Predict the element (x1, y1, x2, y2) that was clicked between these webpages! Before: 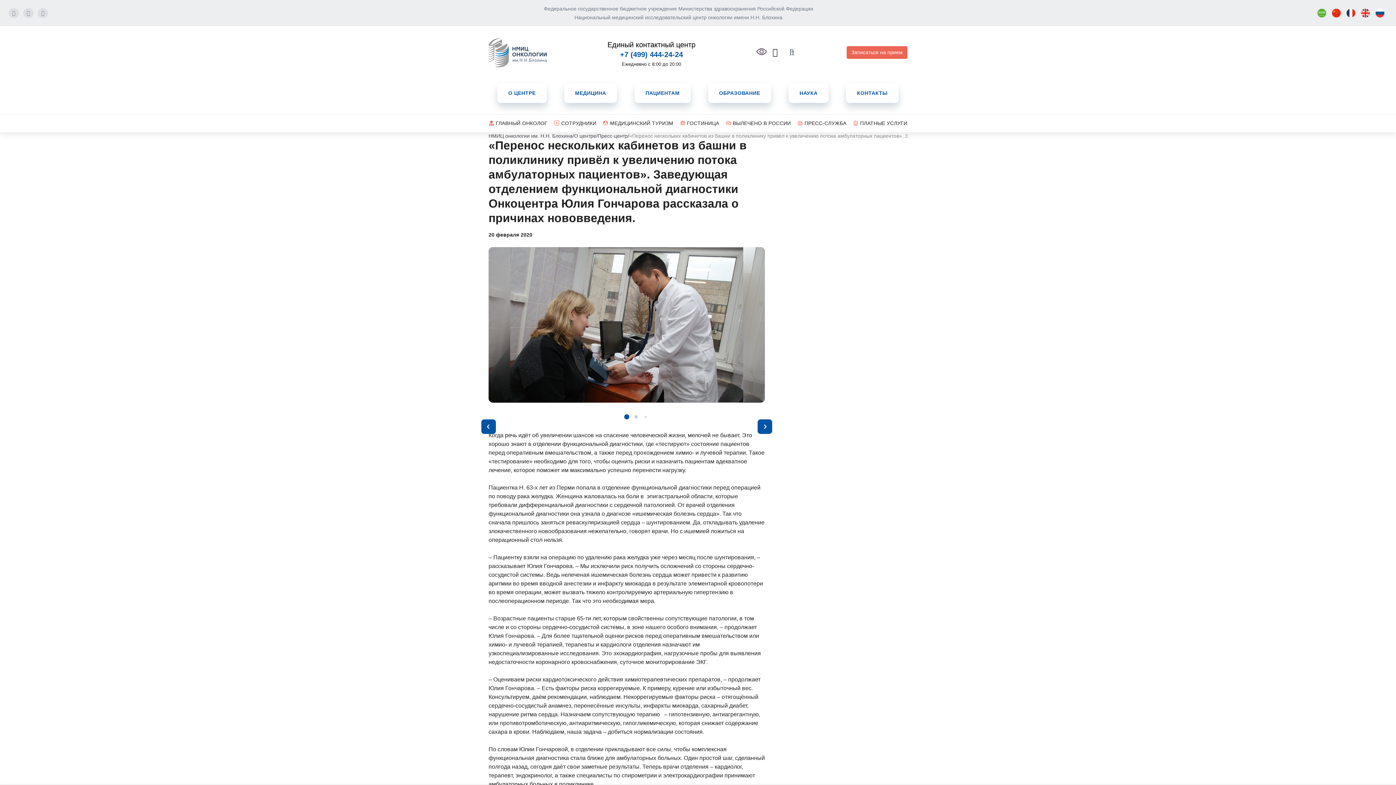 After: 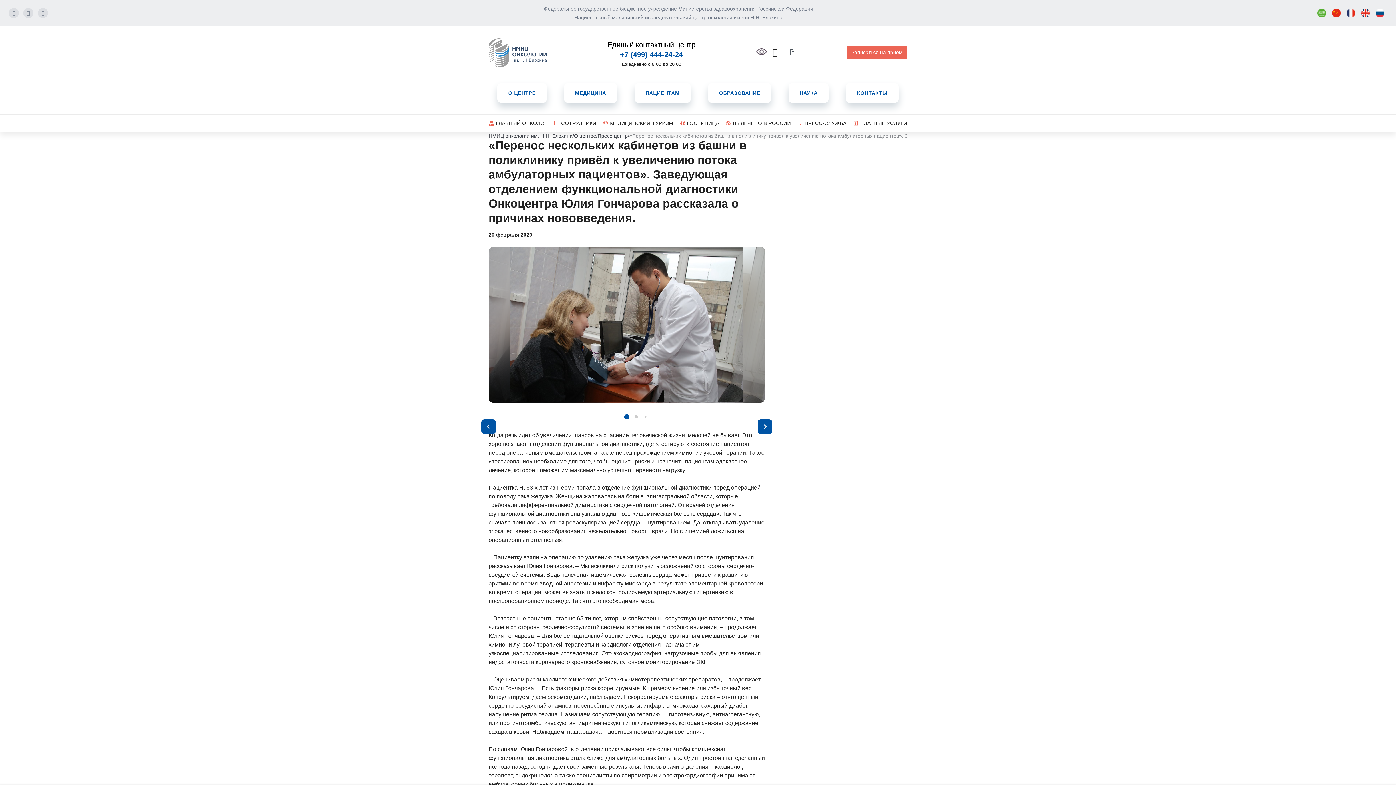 Action: bbox: (1373, 5, 1387, 20)